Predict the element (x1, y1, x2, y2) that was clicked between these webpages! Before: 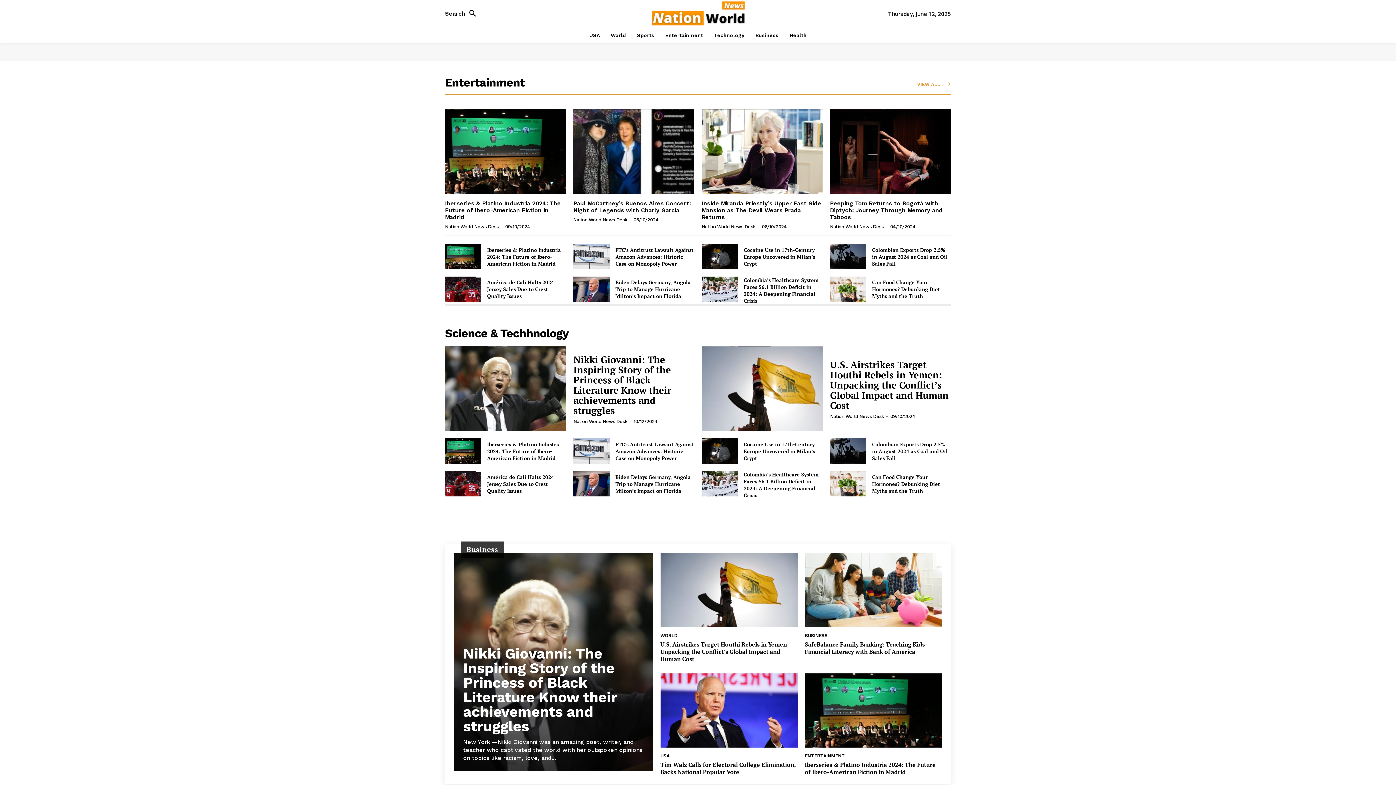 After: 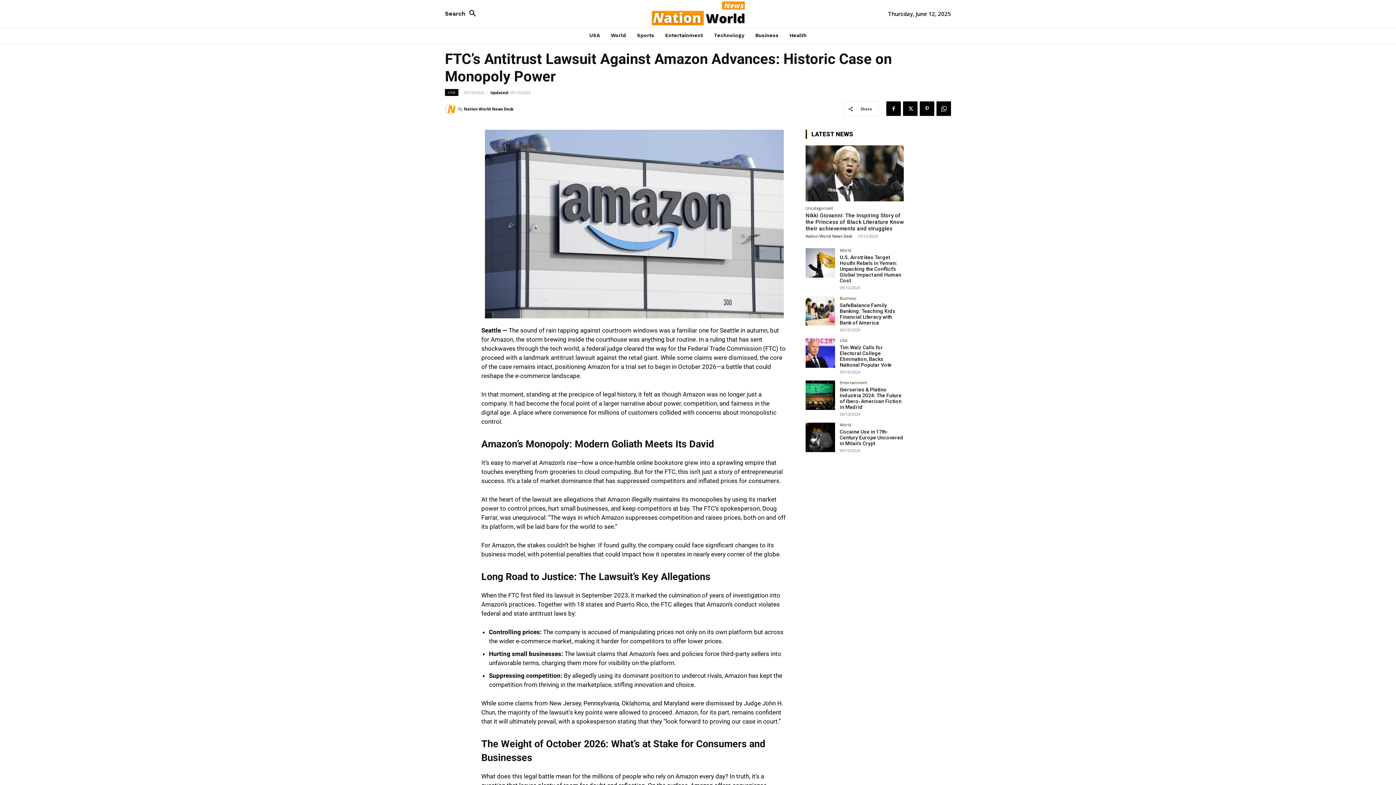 Action: bbox: (615, 246, 693, 267) label: FTC’s Antitrust Lawsuit Against Amazon Advances: Historic Case on Monopoly Power